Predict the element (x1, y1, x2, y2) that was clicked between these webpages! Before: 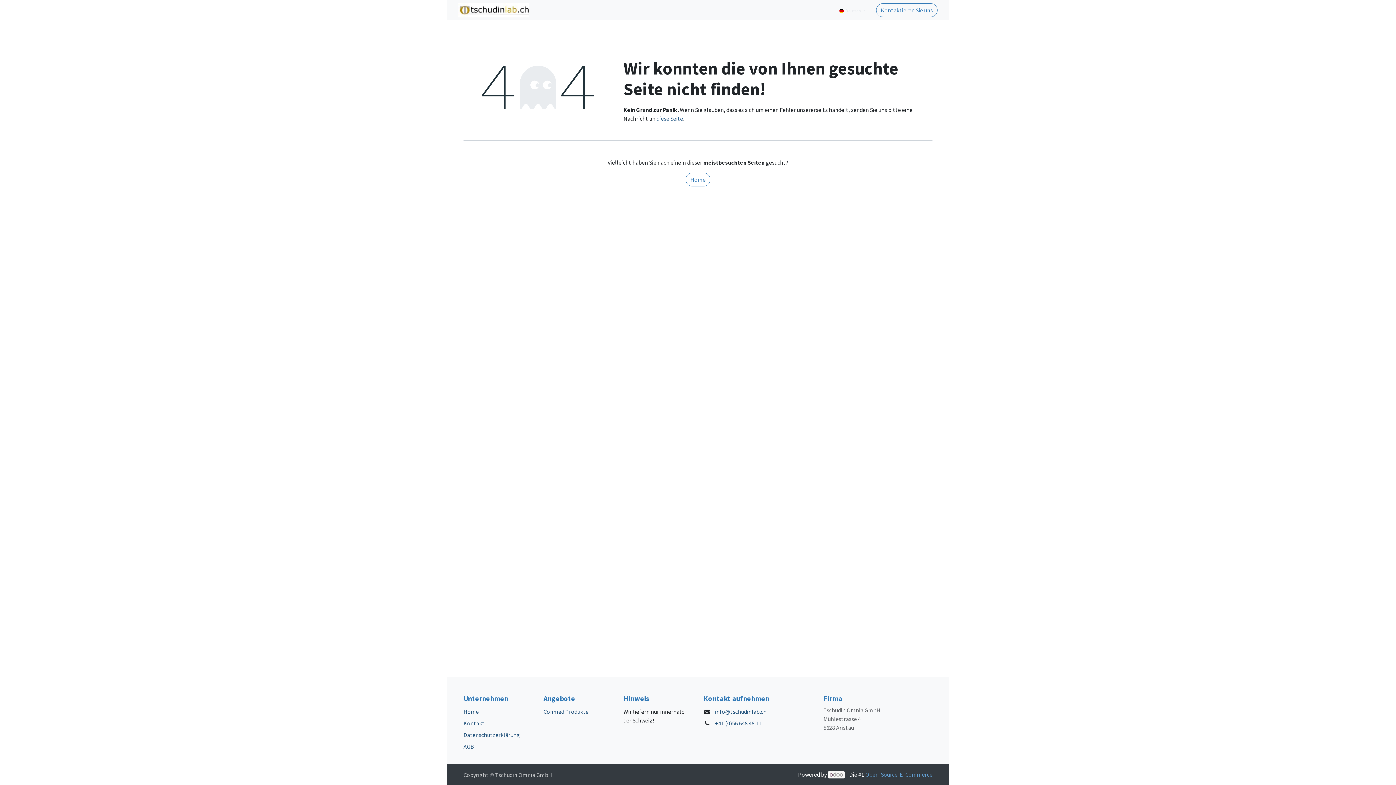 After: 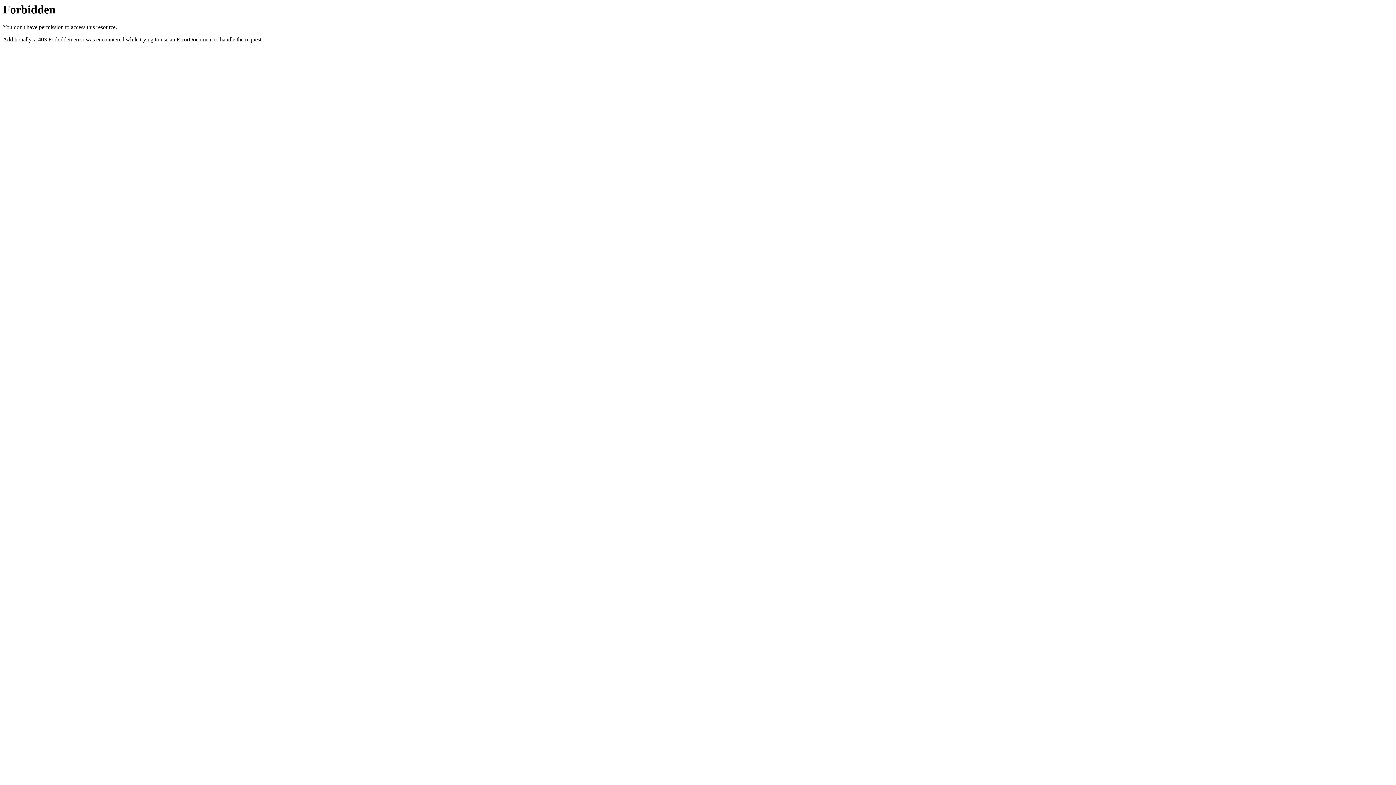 Action: bbox: (463, 708, 478, 715) label: Home